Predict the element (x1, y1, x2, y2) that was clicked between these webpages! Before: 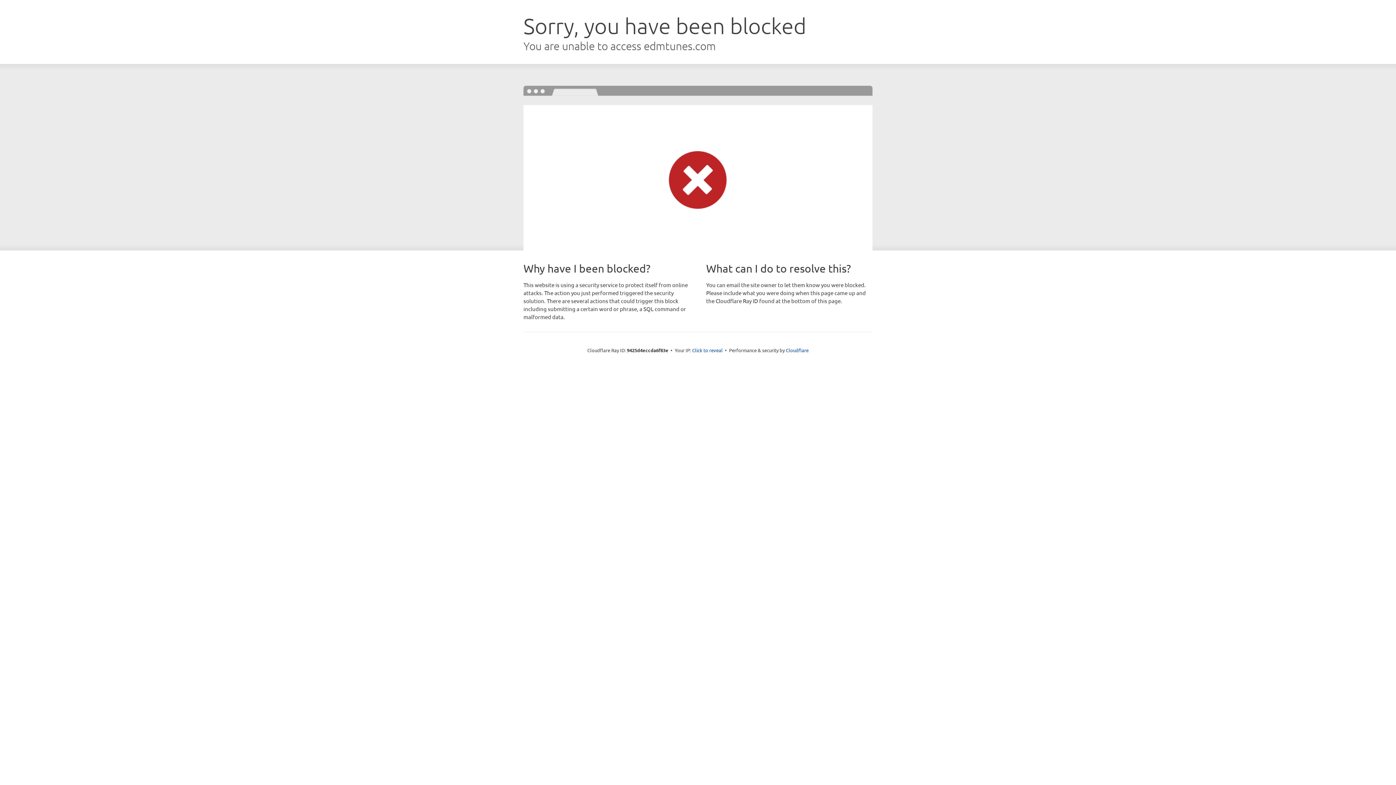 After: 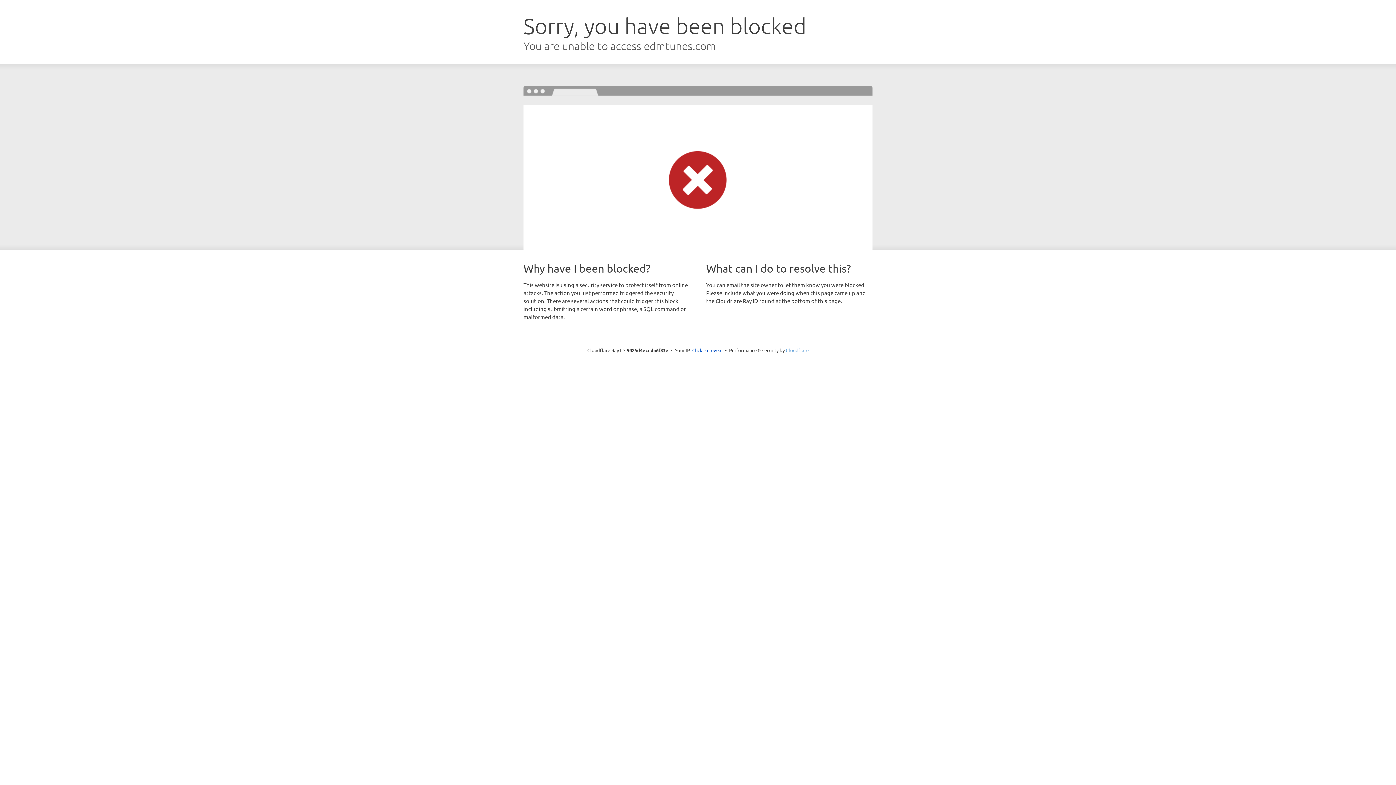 Action: bbox: (786, 347, 808, 353) label: Cloudflare